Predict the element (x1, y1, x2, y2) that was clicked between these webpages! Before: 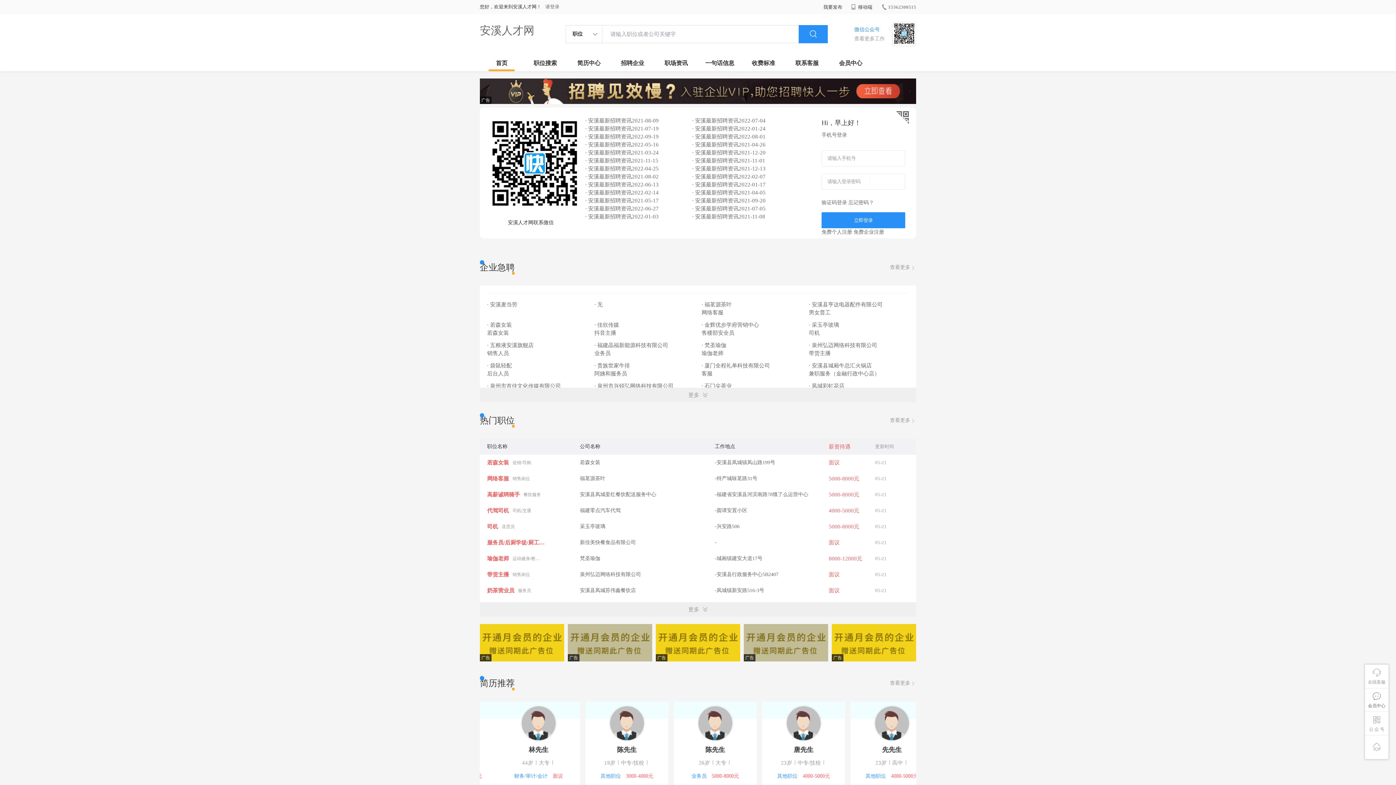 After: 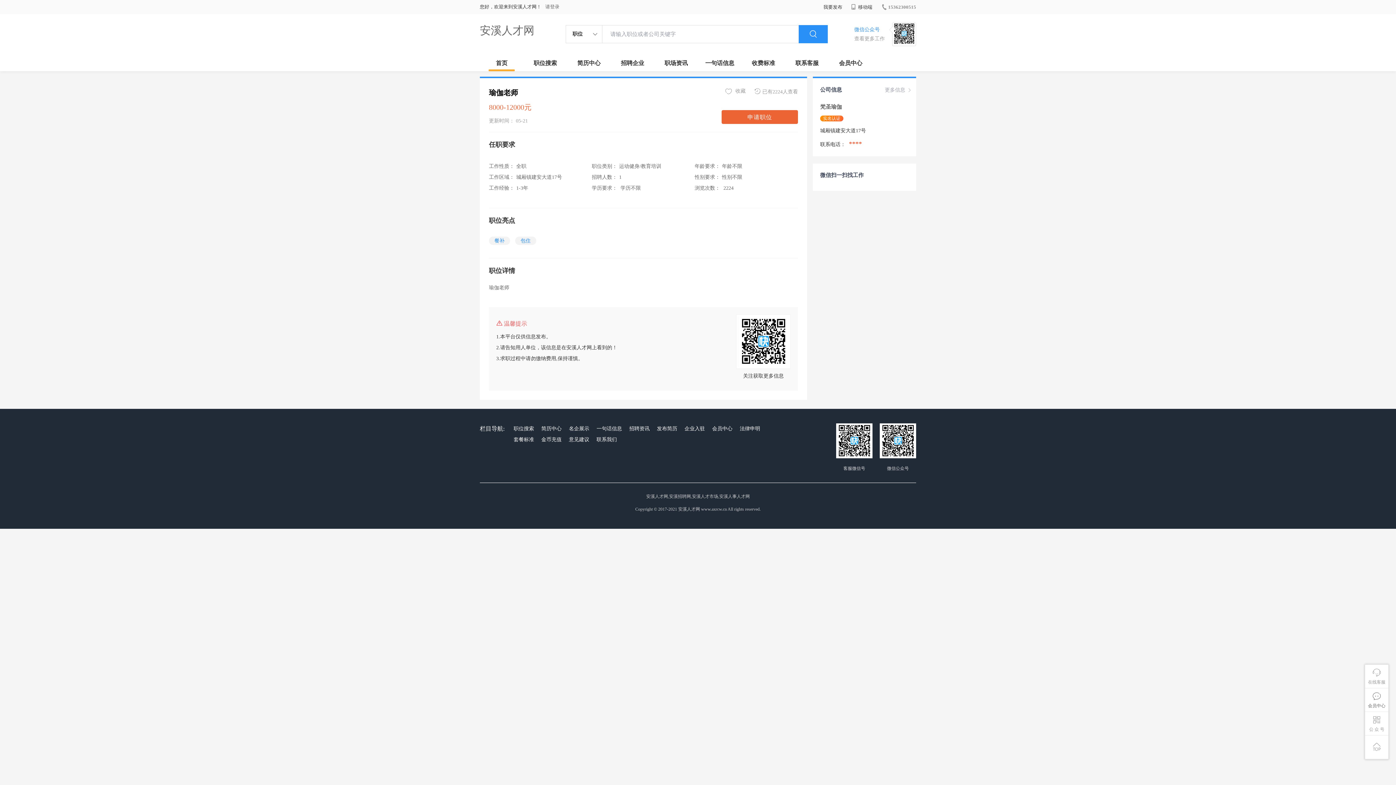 Action: label: 瑜伽老师运动健身/教育培训
梵圣瑜伽
 
-城厢镇建安大道17号
8000-12000元
05-21 bbox: (480, 550, 916, 566)